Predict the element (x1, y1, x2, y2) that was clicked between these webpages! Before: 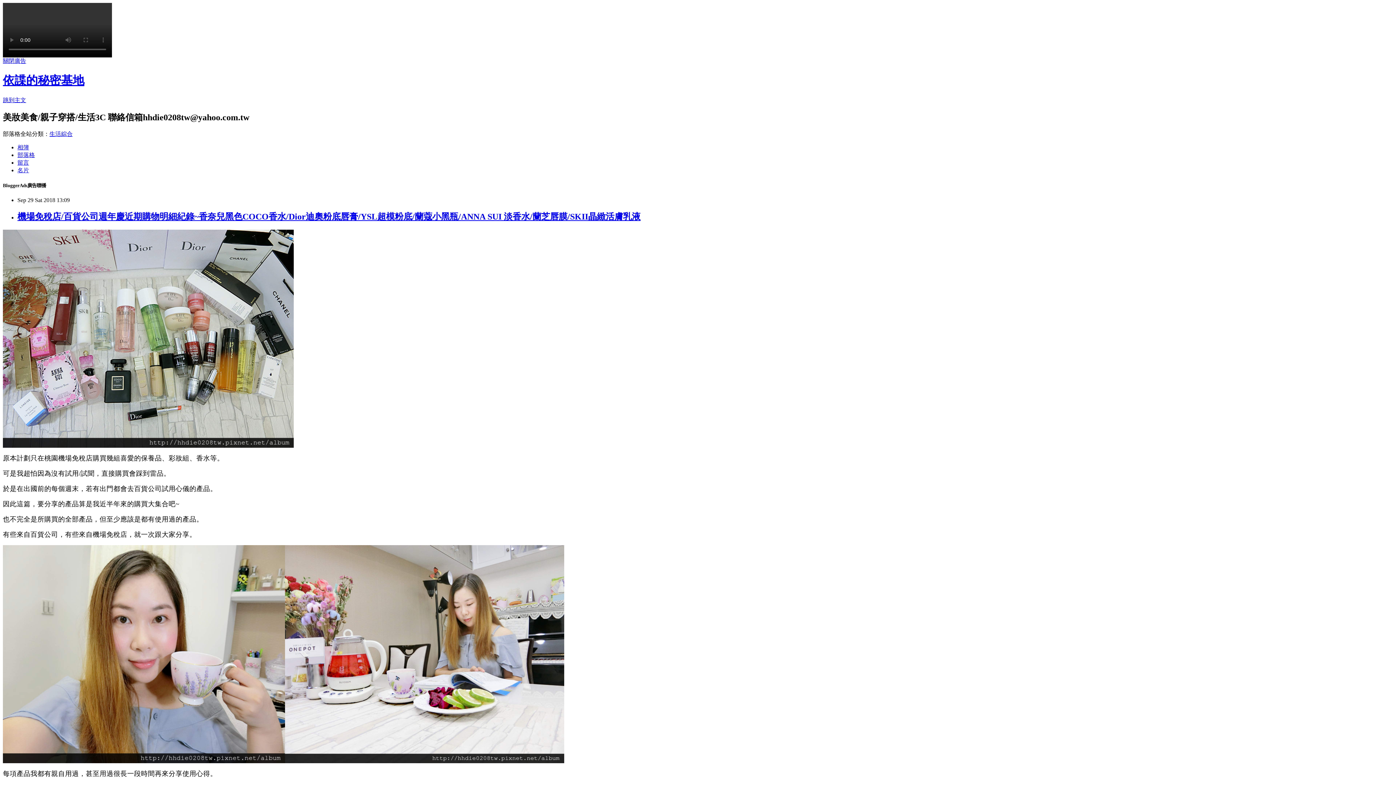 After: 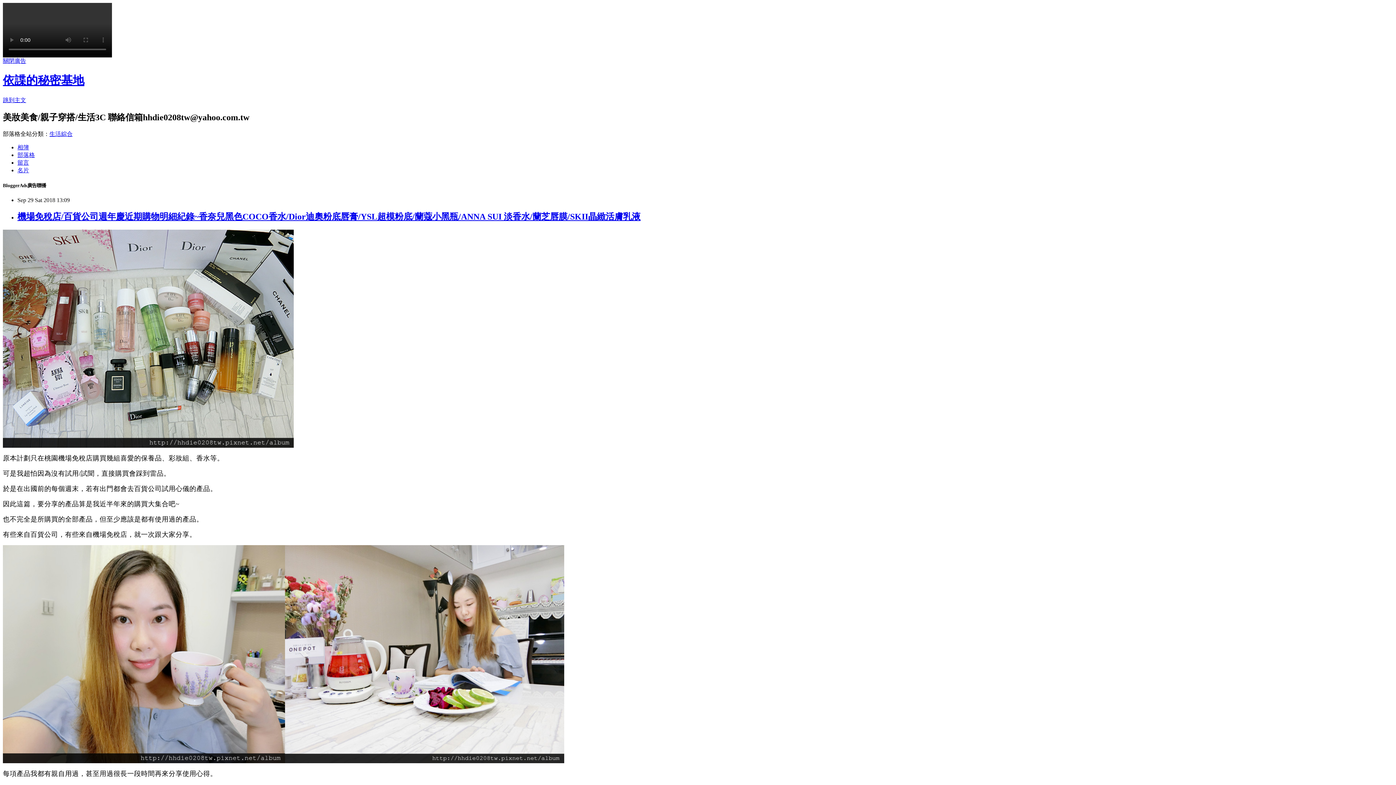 Action: label: 機場免稅店/百貨公司週年慶近期購物明細紀錄~香奈兒黑色COCO香水/Dior迪奧粉底唇膏/YSL超模粉底/蘭蔻小黑瓶/ANNA SUI 淡香水/蘭芝唇膜/SKII晶緻活膚乳液 bbox: (17, 211, 640, 221)